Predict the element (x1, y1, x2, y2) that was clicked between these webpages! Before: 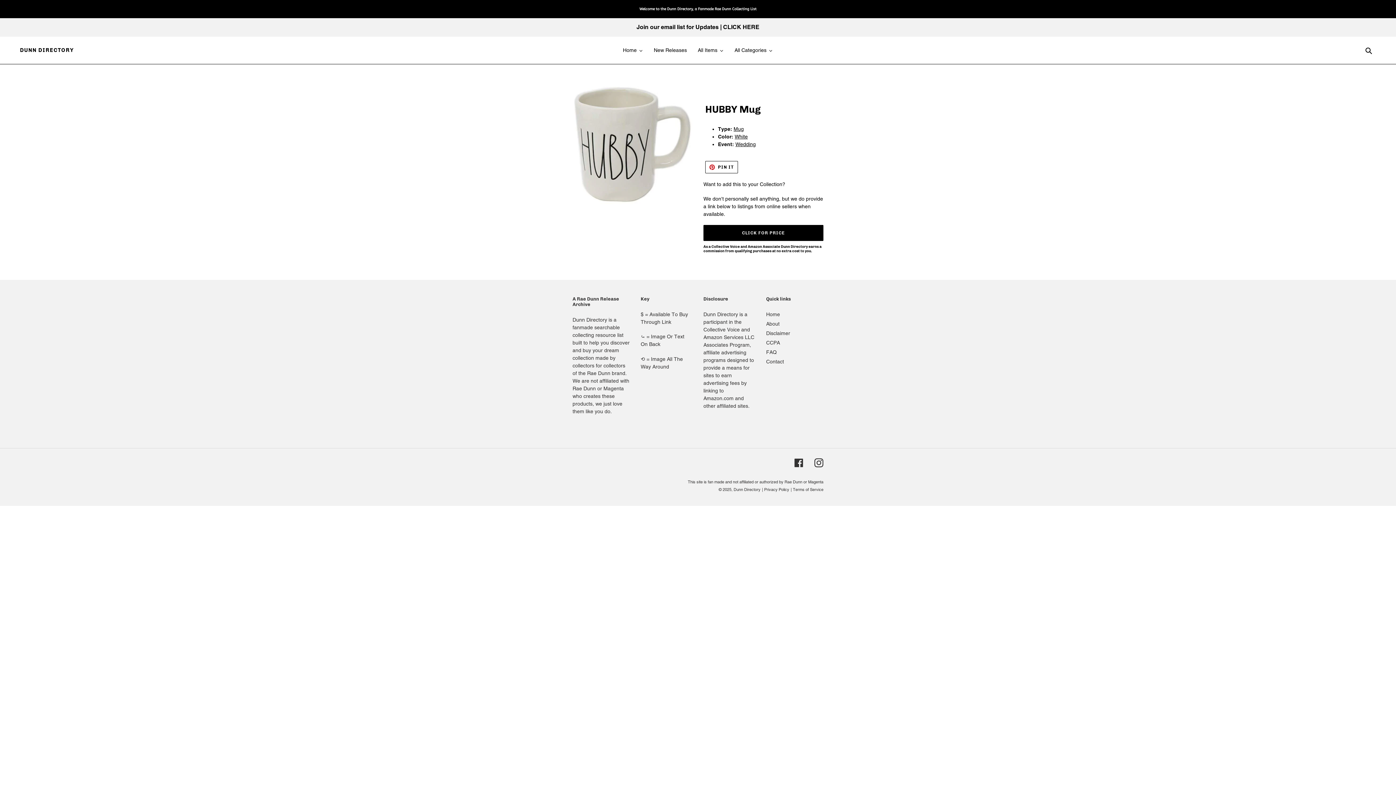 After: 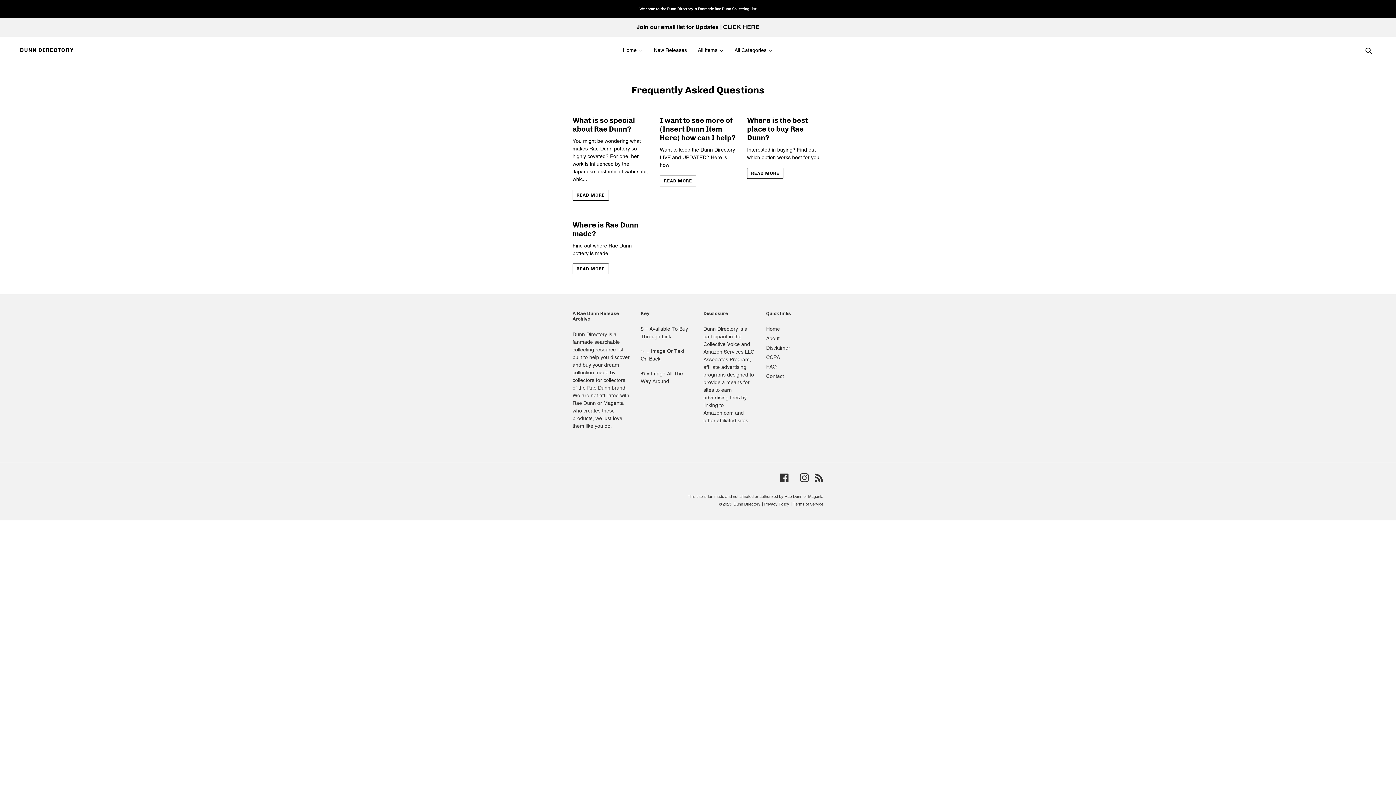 Action: label: FAQ bbox: (766, 349, 776, 355)